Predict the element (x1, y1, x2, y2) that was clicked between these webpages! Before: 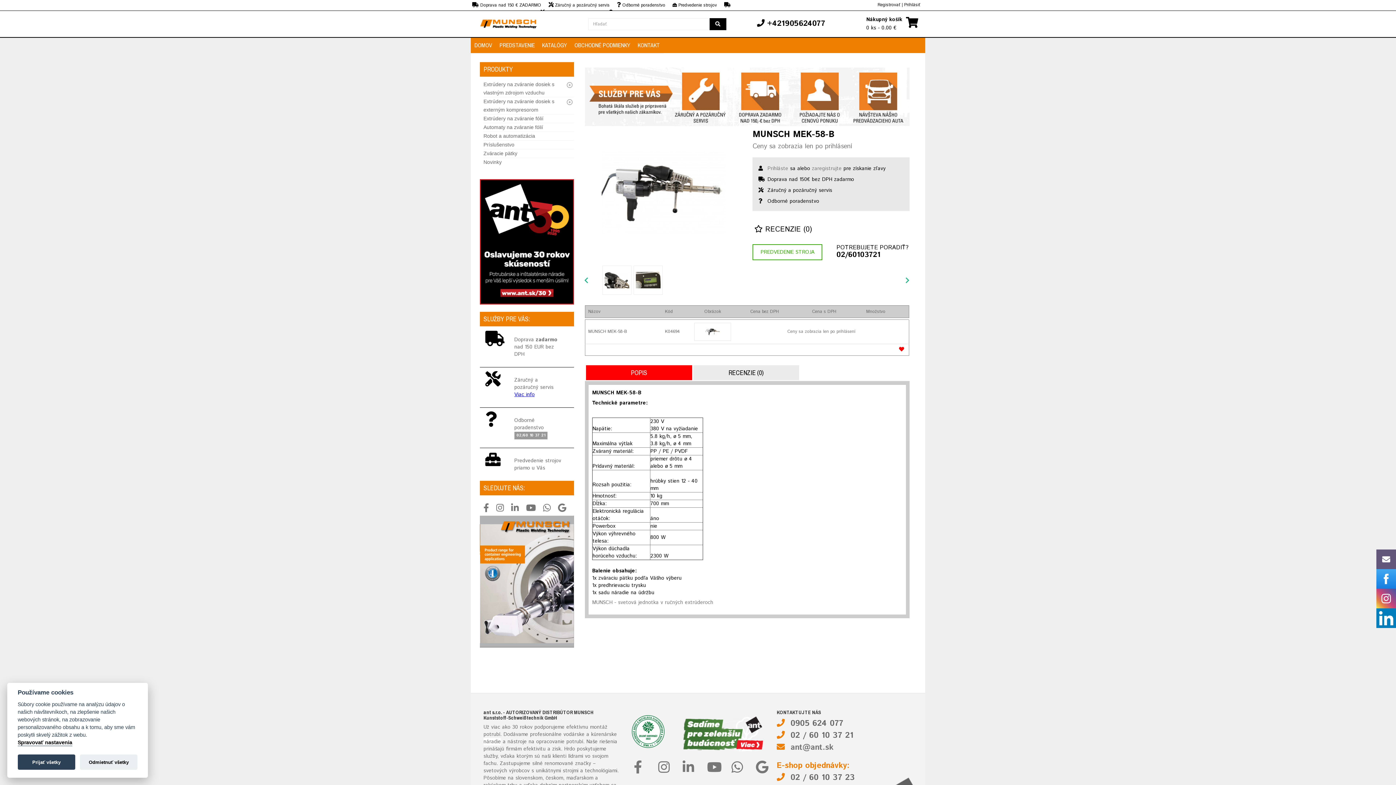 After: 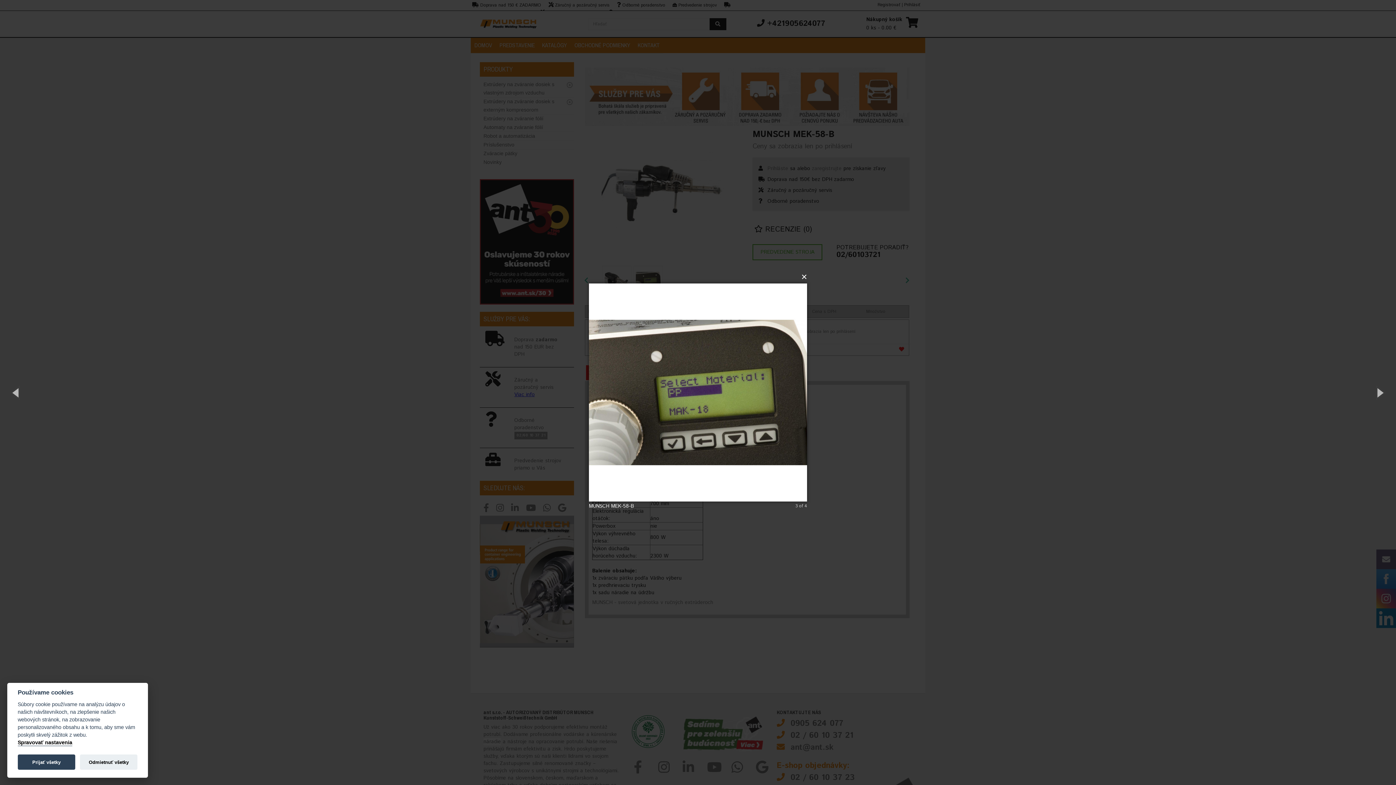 Action: bbox: (633, 265, 662, 294)